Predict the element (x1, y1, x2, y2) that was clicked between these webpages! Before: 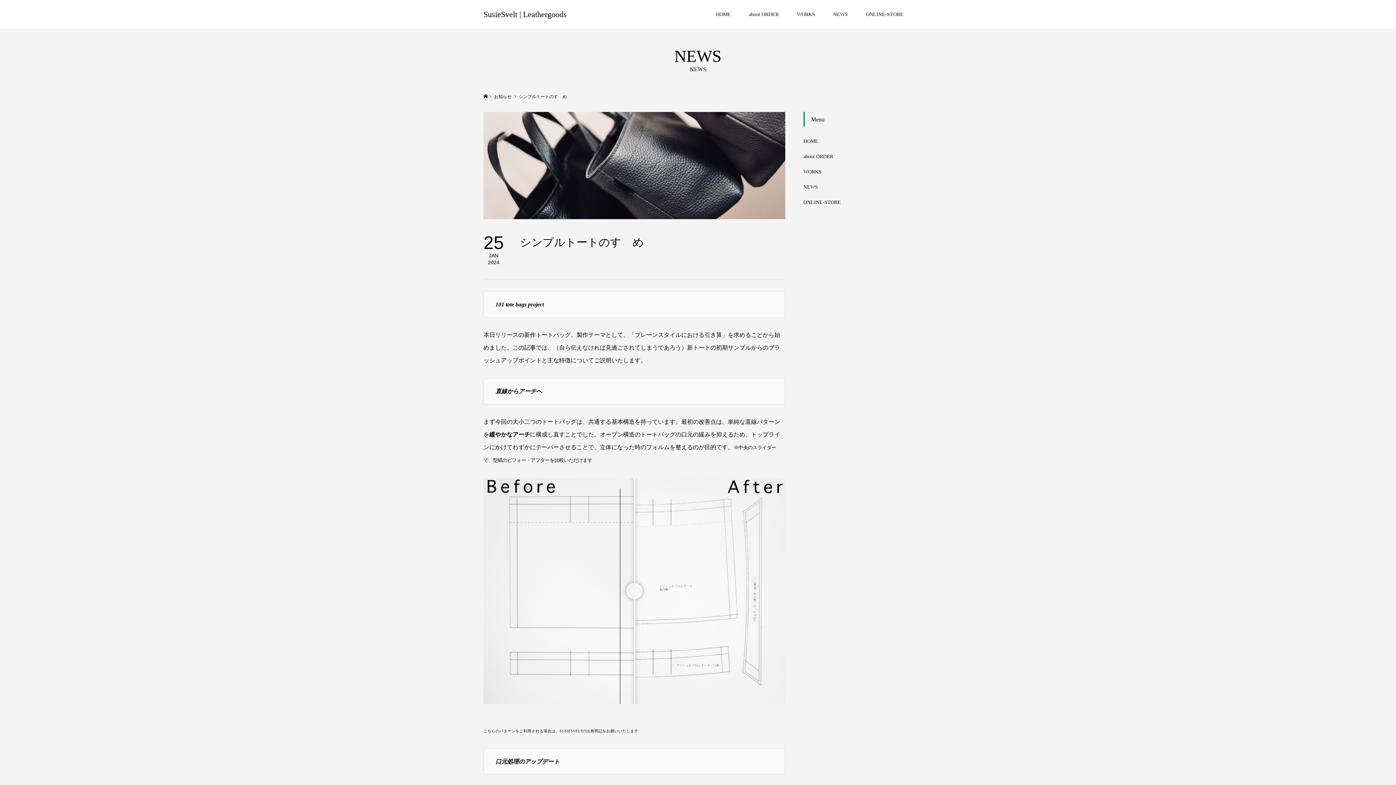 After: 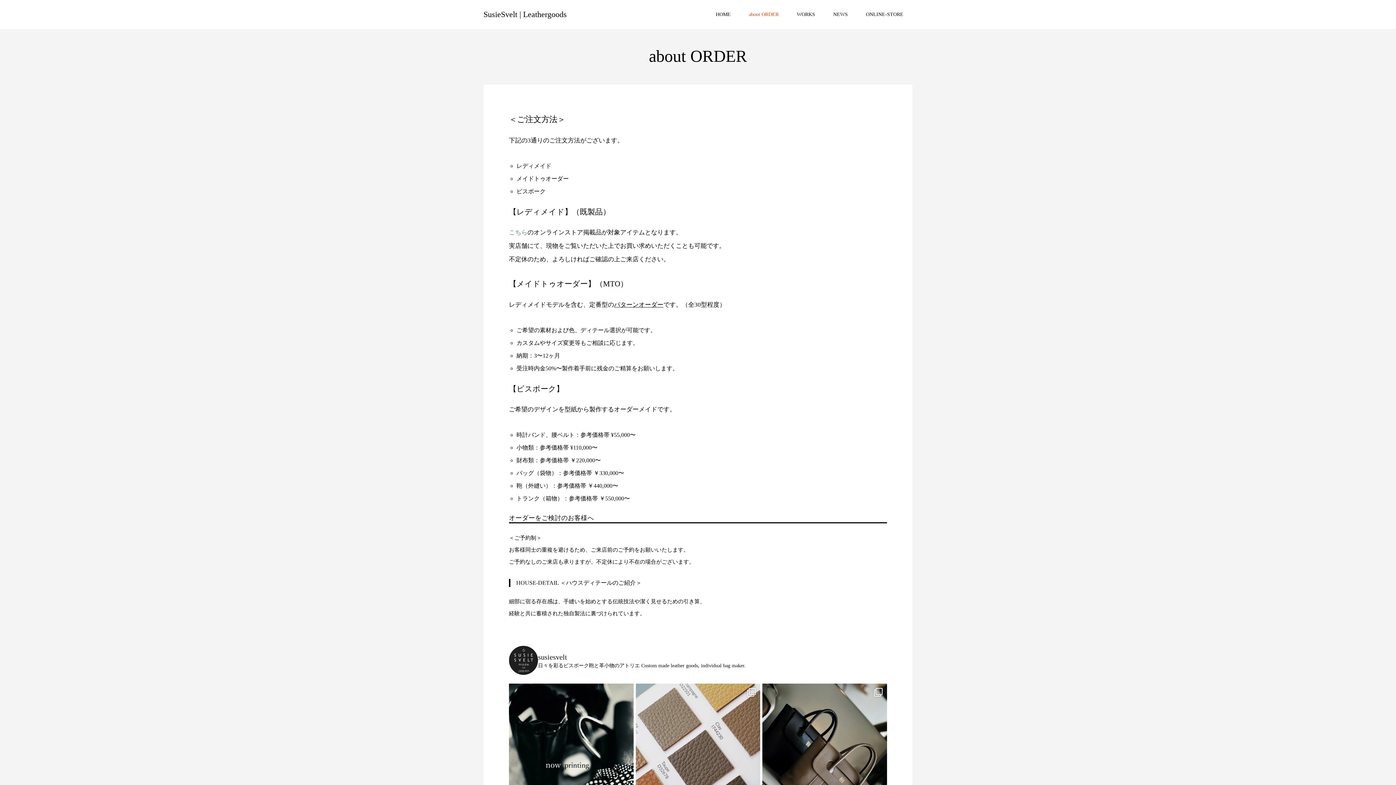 Action: bbox: (803, 149, 912, 164) label: about ORDER